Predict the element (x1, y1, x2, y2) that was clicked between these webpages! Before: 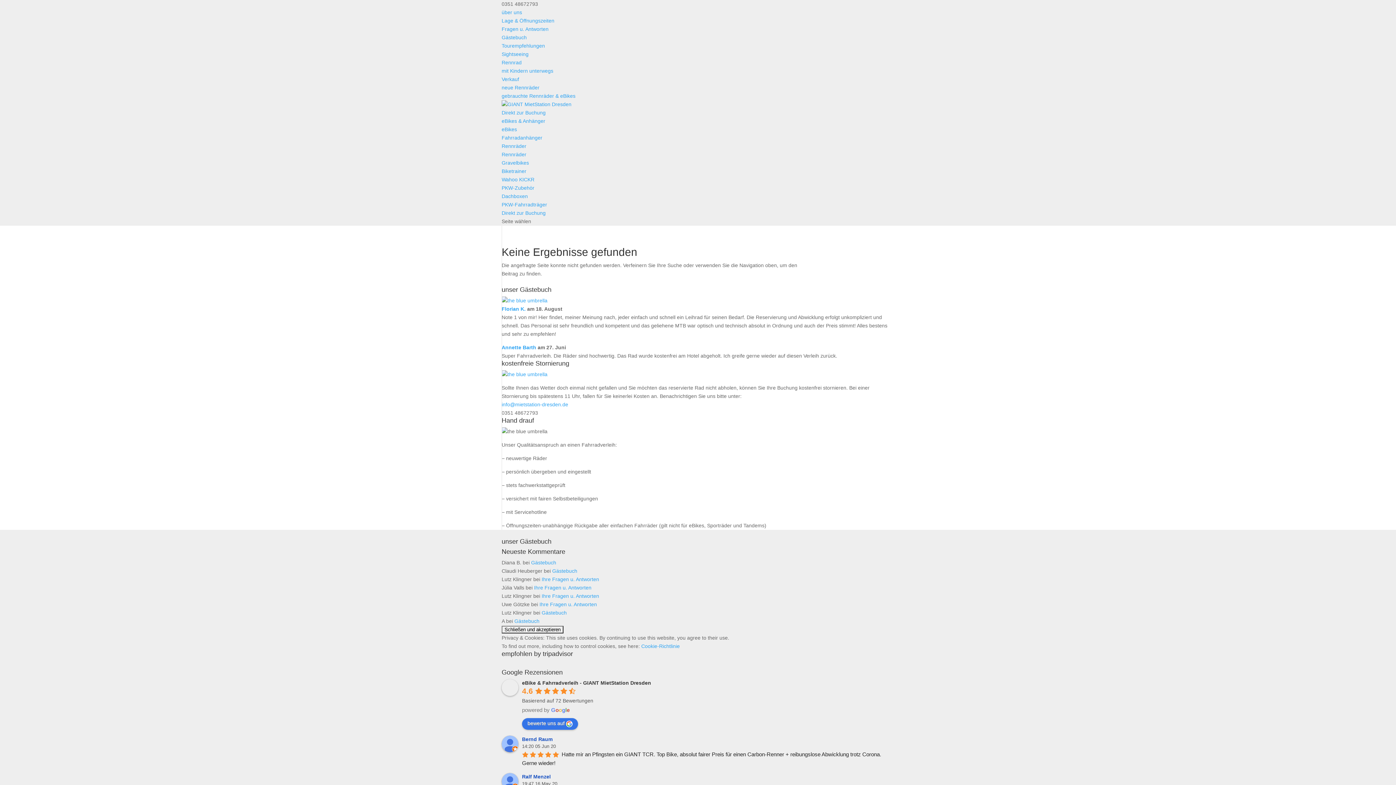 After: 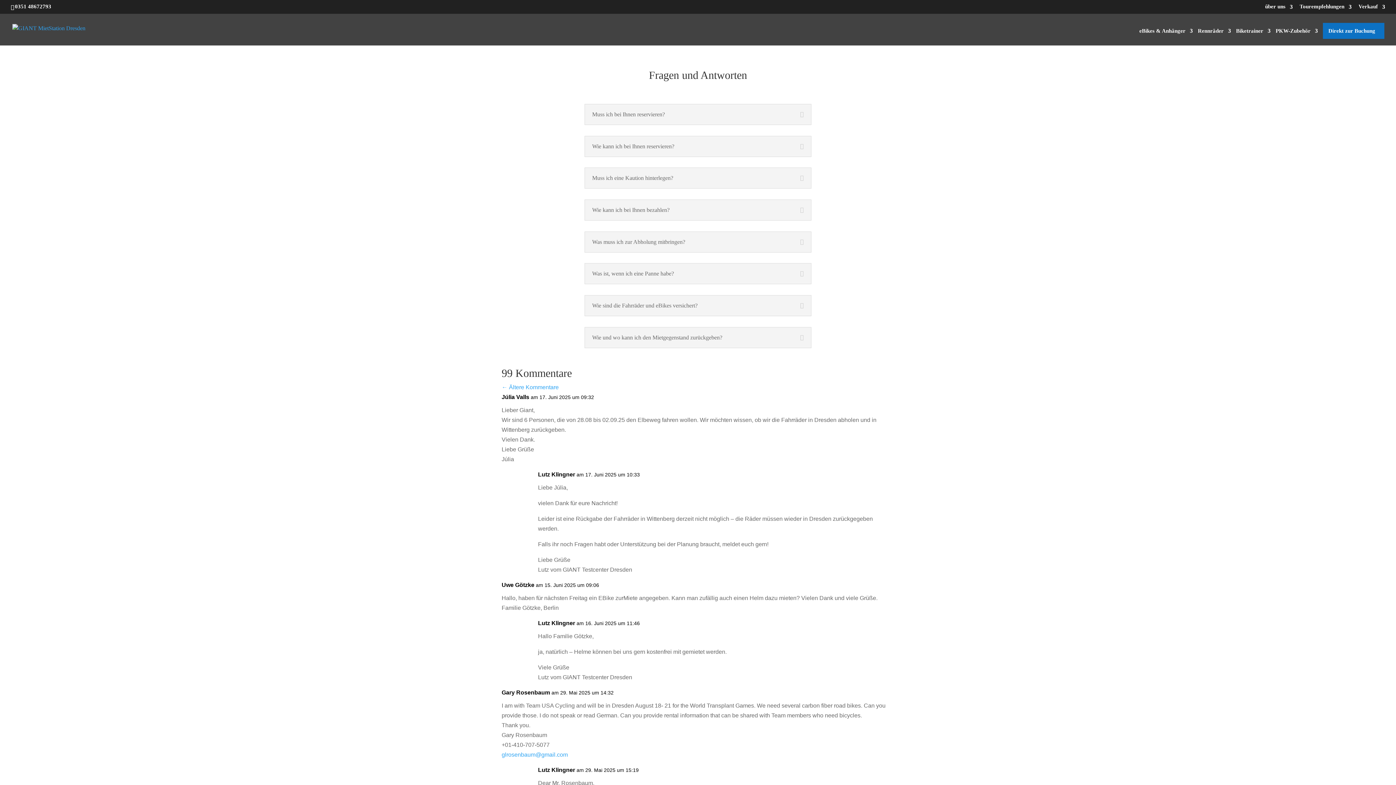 Action: bbox: (501, 26, 548, 32) label: Fragen u. Antworten